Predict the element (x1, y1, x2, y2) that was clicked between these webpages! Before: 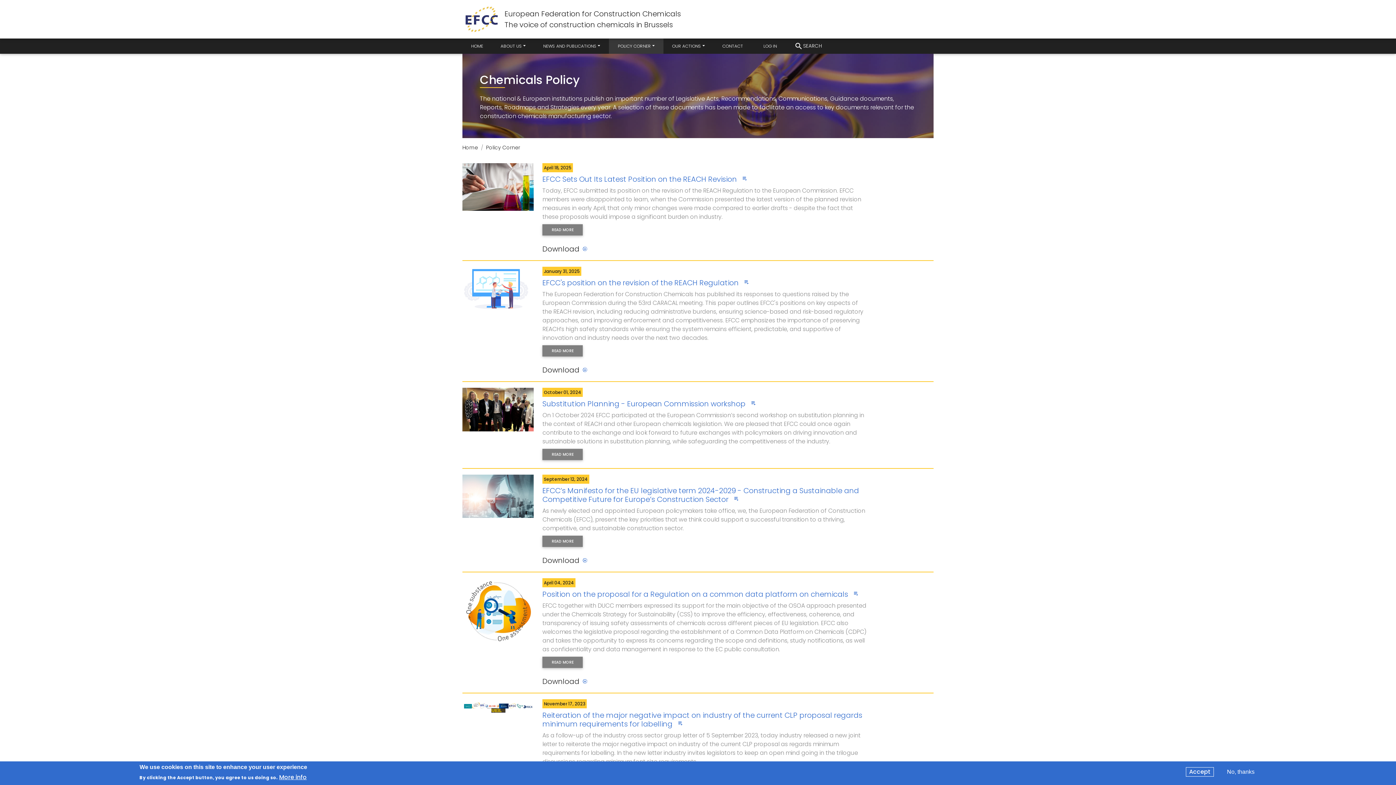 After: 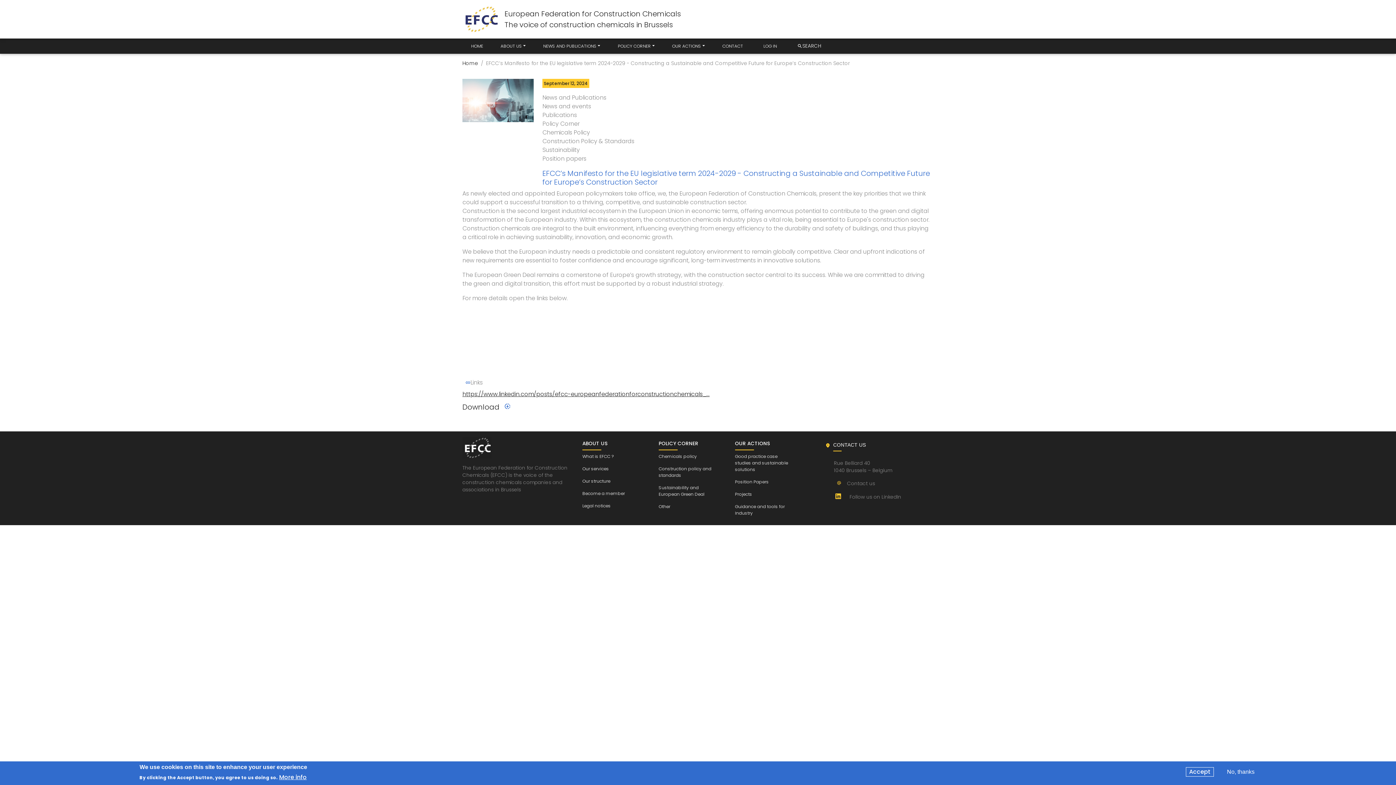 Action: bbox: (542, 485, 859, 504) label: EFCC’s Manifesto for the EU legislative term 2024-2029 - Constructing a Sustainable and Competitive Future for Europe’s Construction Sector 